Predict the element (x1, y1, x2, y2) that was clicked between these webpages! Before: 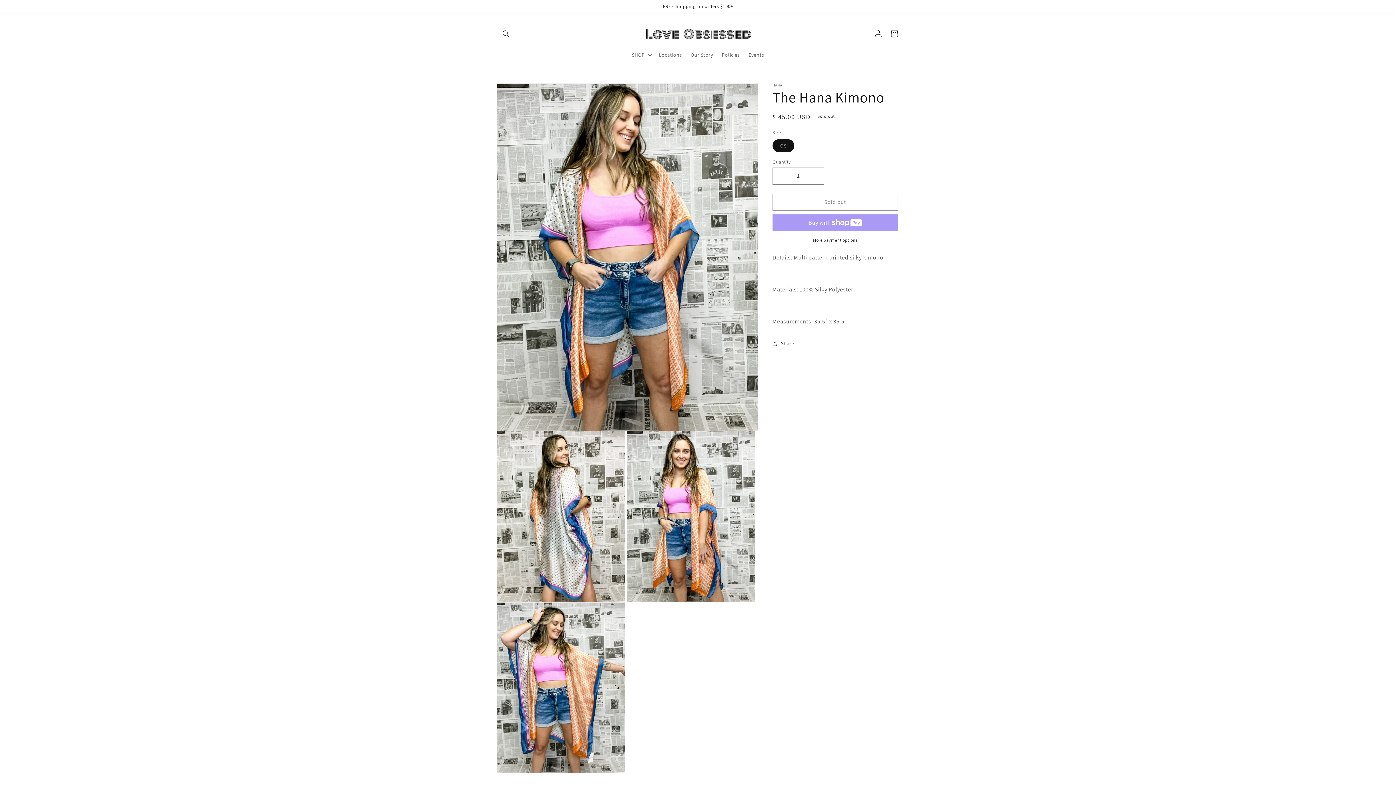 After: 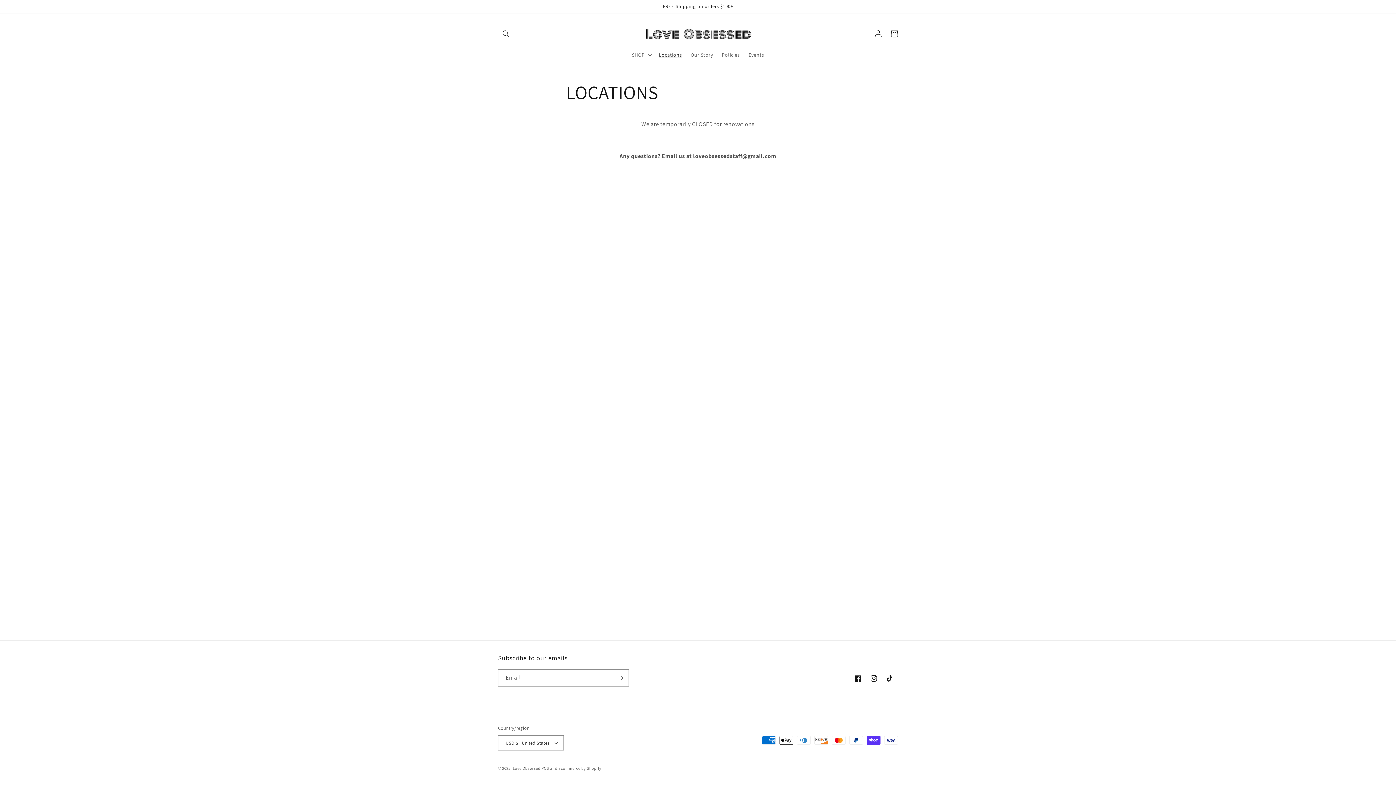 Action: label: Locations bbox: (654, 47, 686, 62)